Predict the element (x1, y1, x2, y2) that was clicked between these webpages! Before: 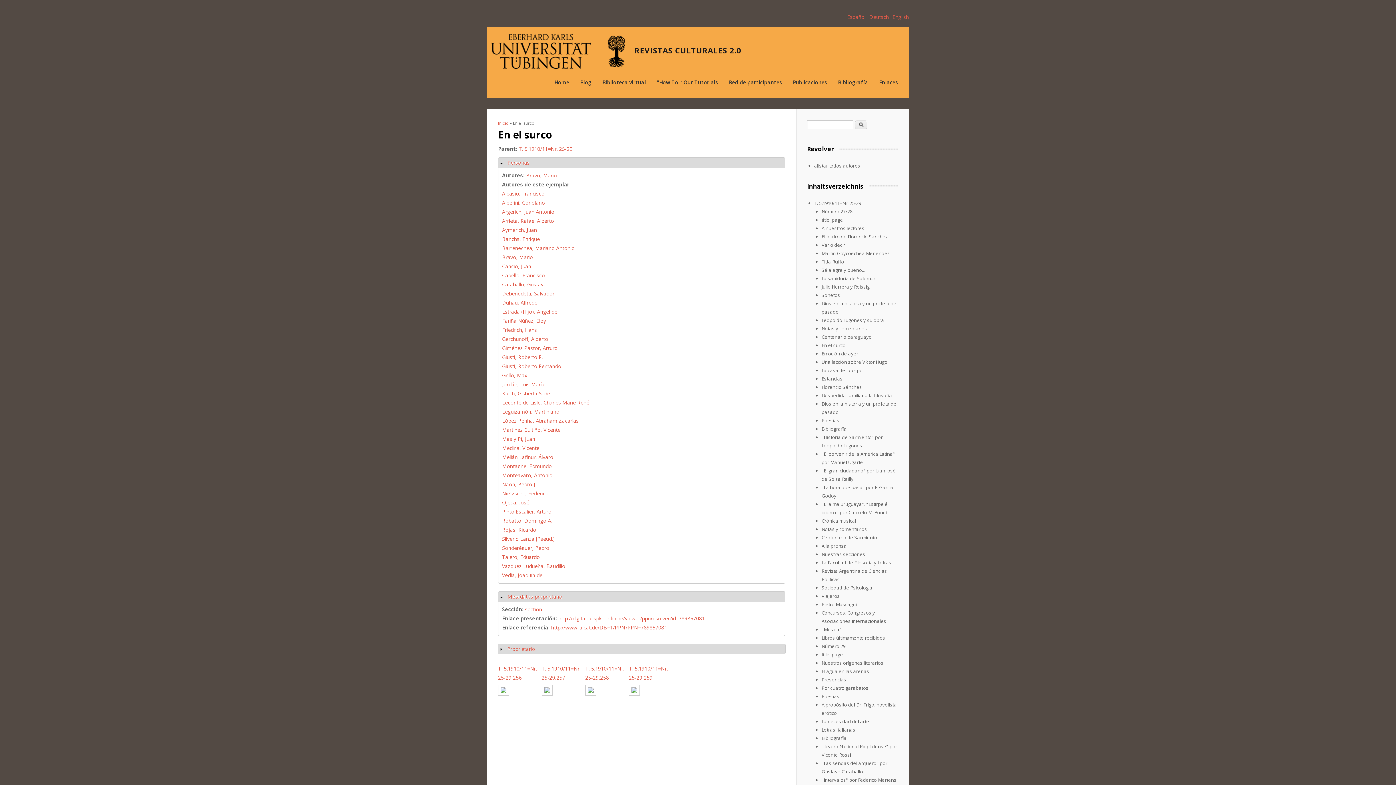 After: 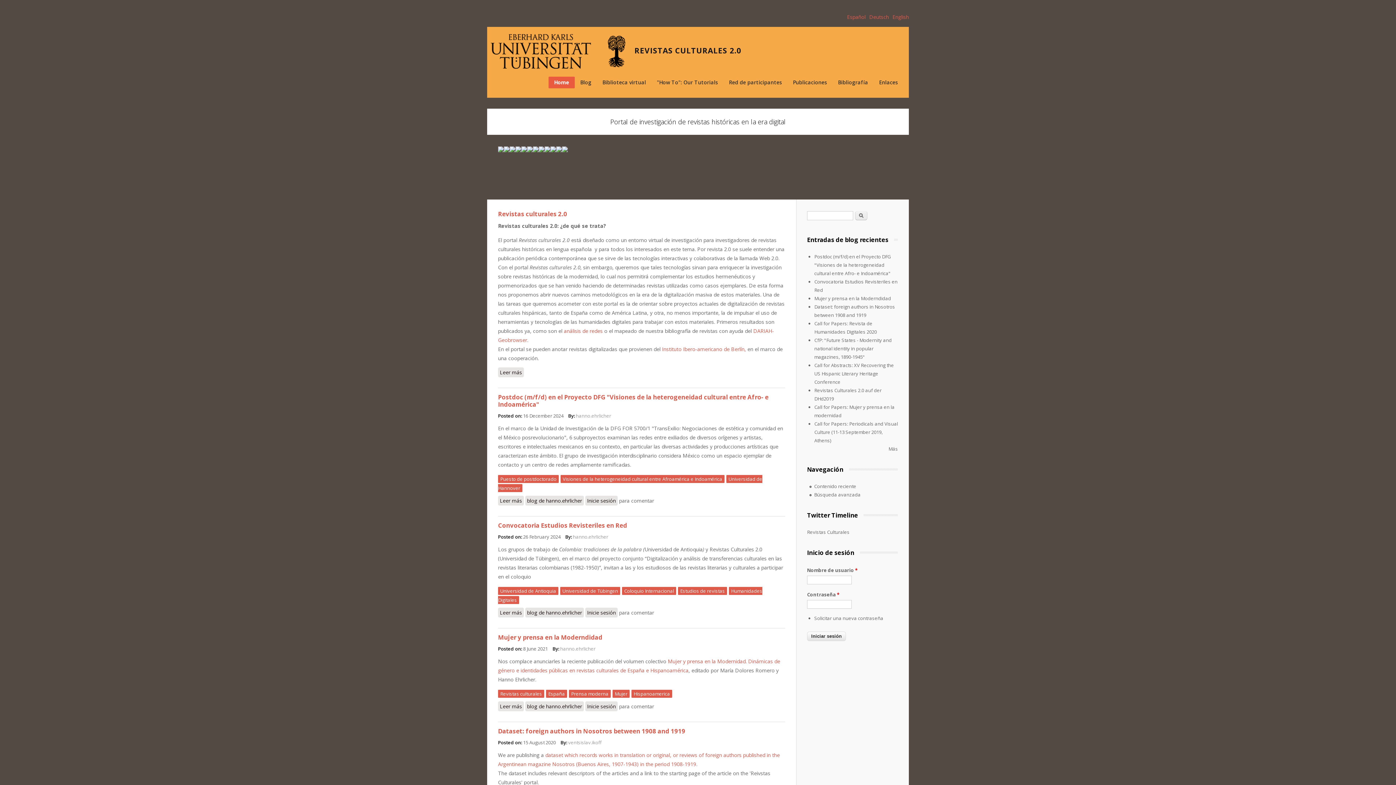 Action: label: Inicio bbox: (498, 120, 508, 125)